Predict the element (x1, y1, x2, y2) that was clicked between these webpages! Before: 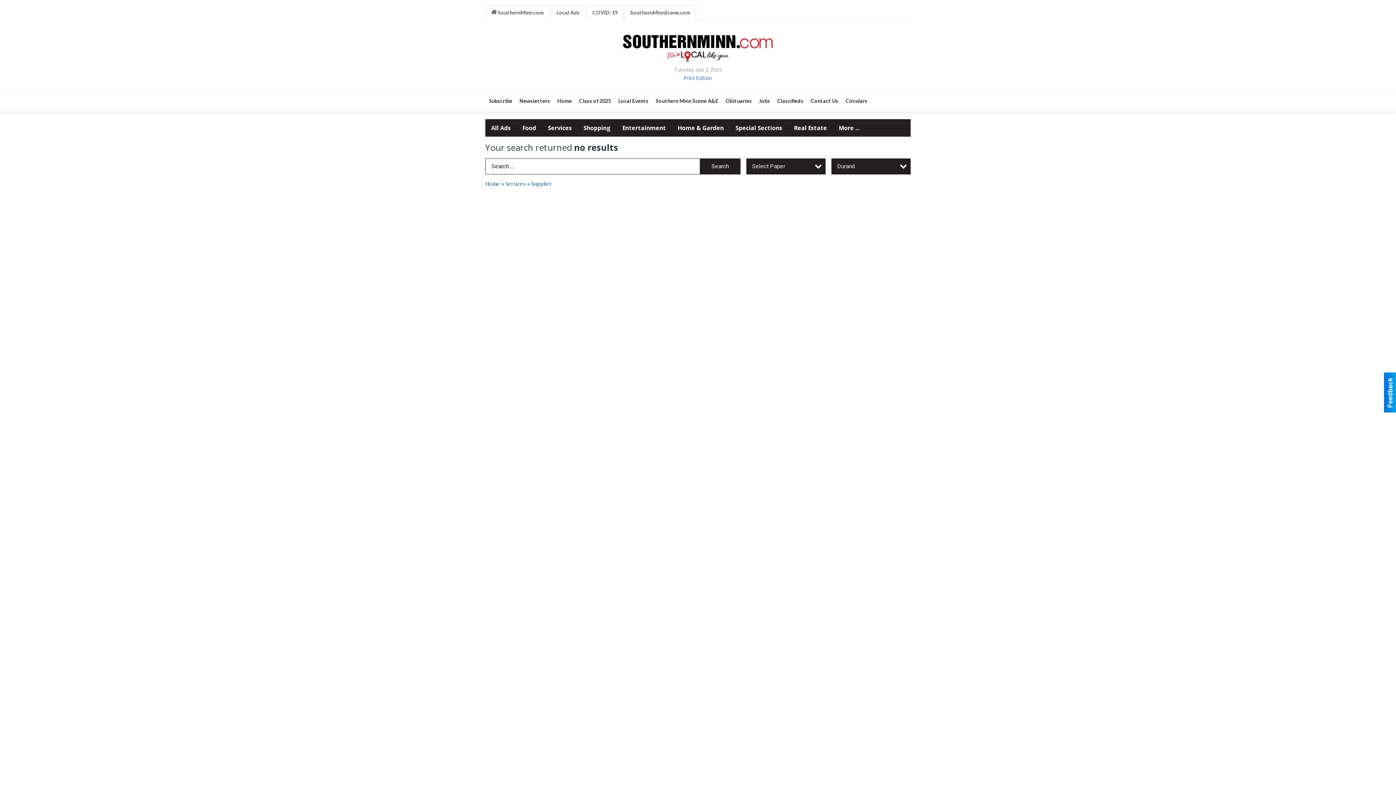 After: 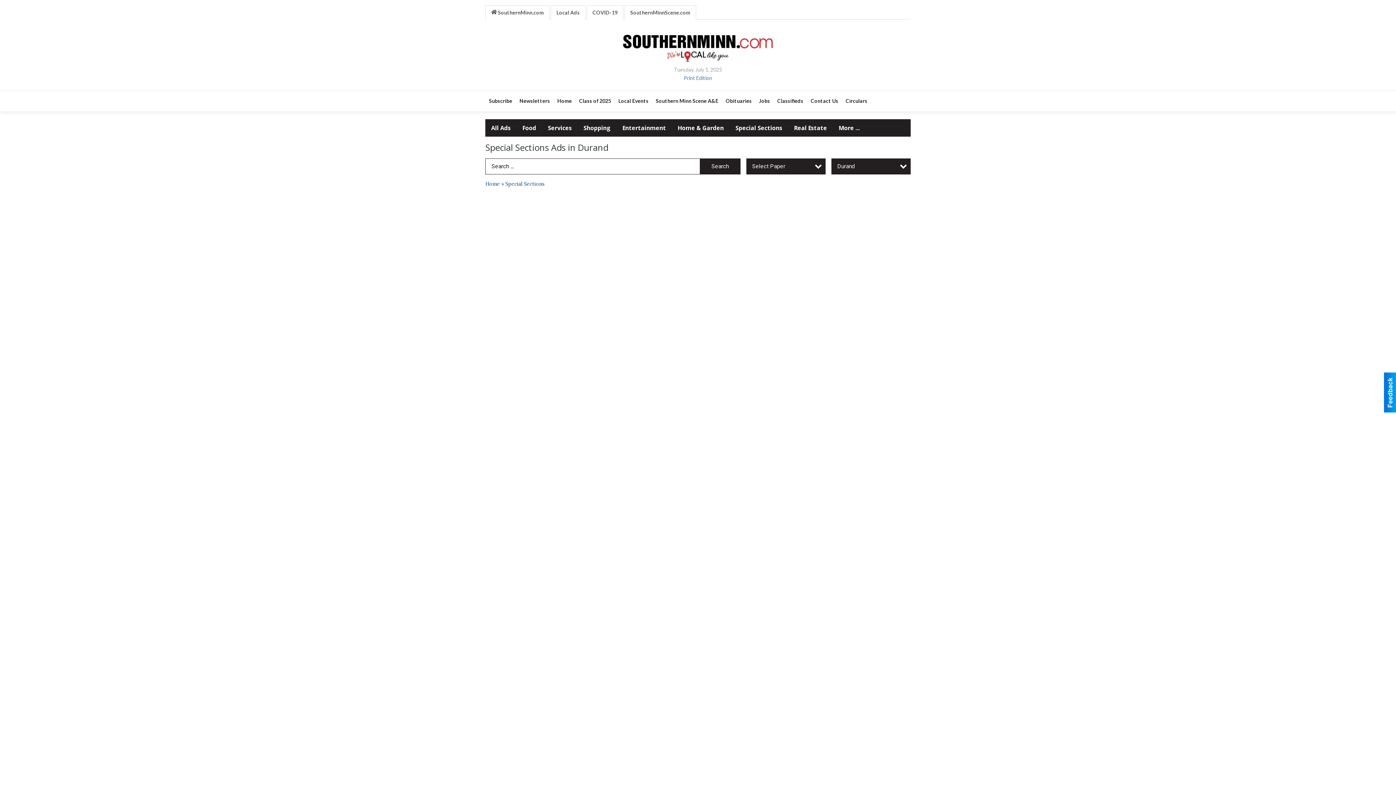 Action: bbox: (729, 119, 788, 136) label: Special Sections